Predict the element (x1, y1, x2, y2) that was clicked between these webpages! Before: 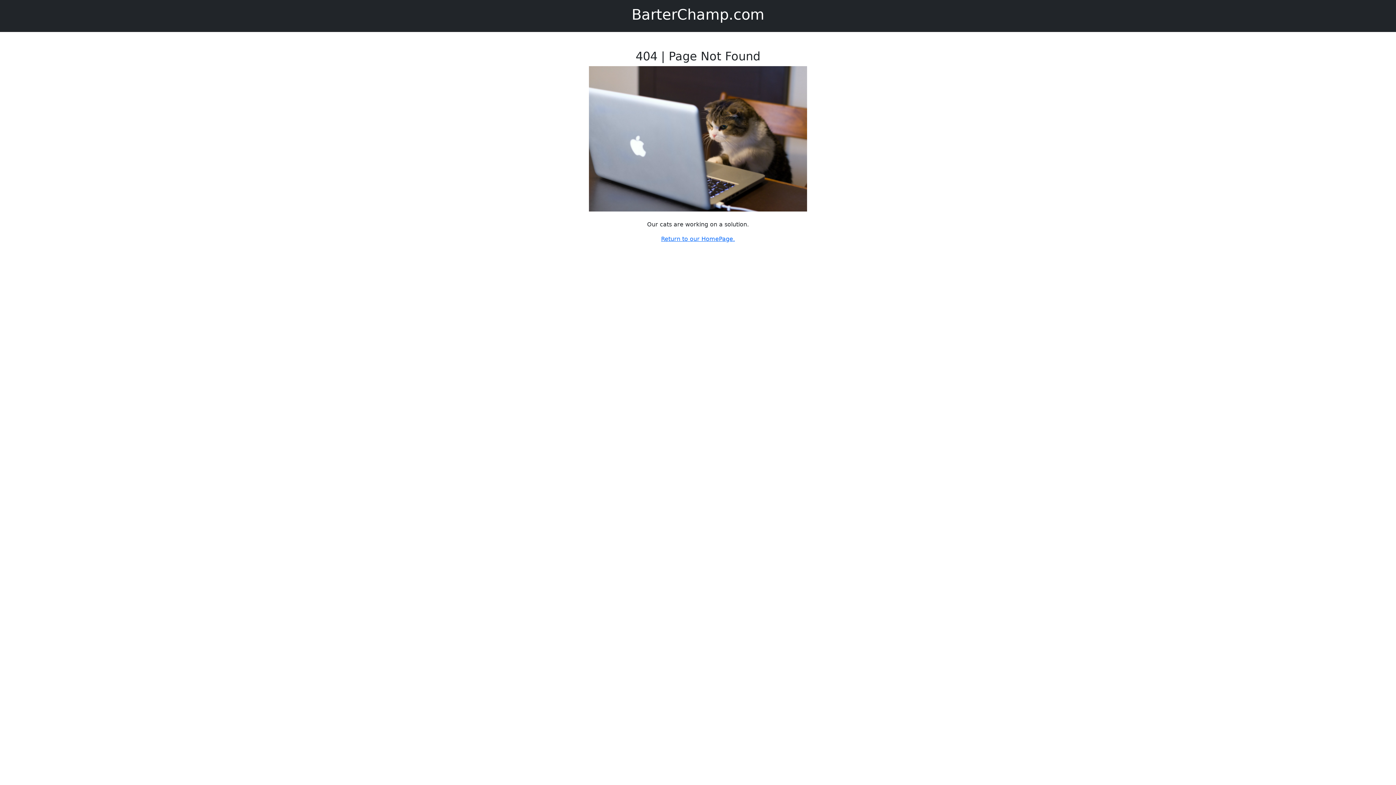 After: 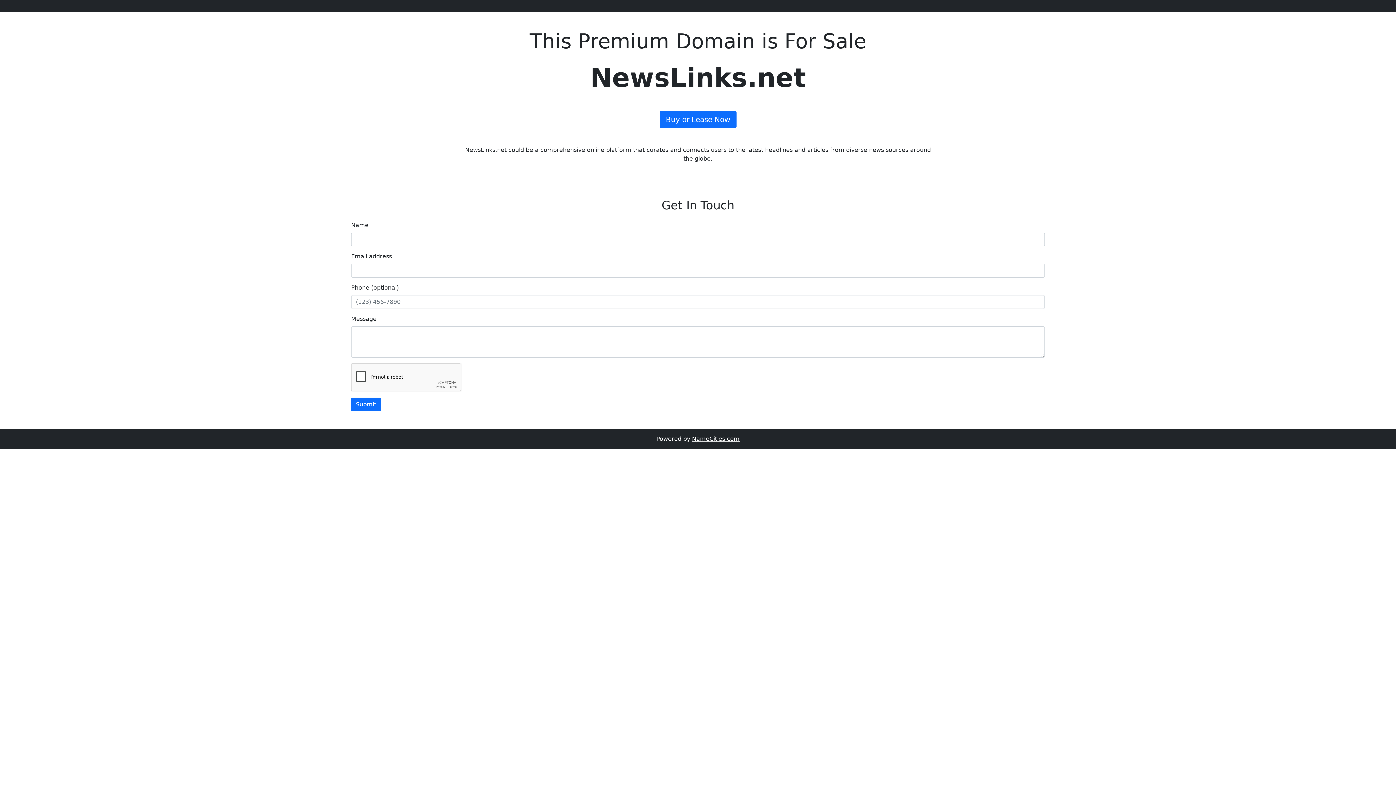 Action: bbox: (661, 235, 735, 242) label: Return to our HomePage.